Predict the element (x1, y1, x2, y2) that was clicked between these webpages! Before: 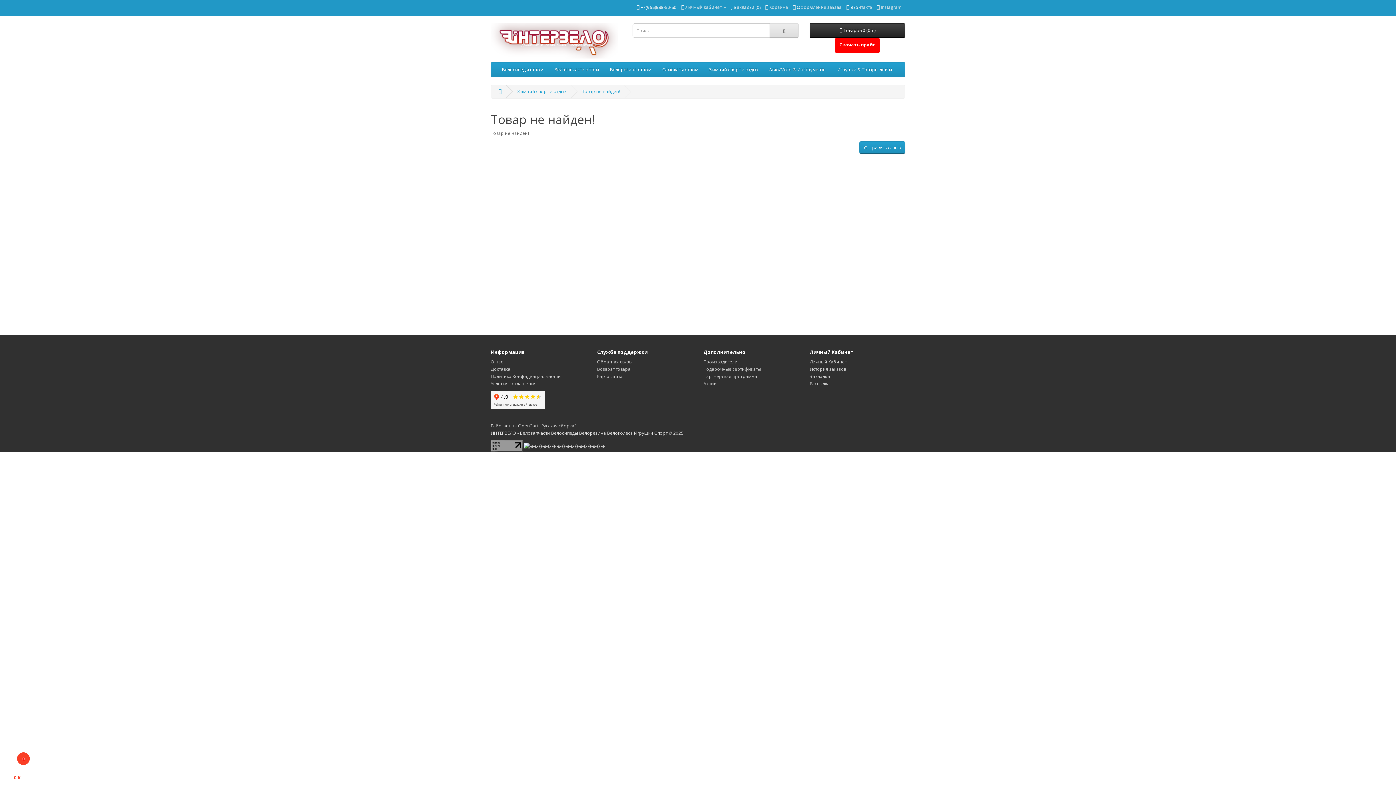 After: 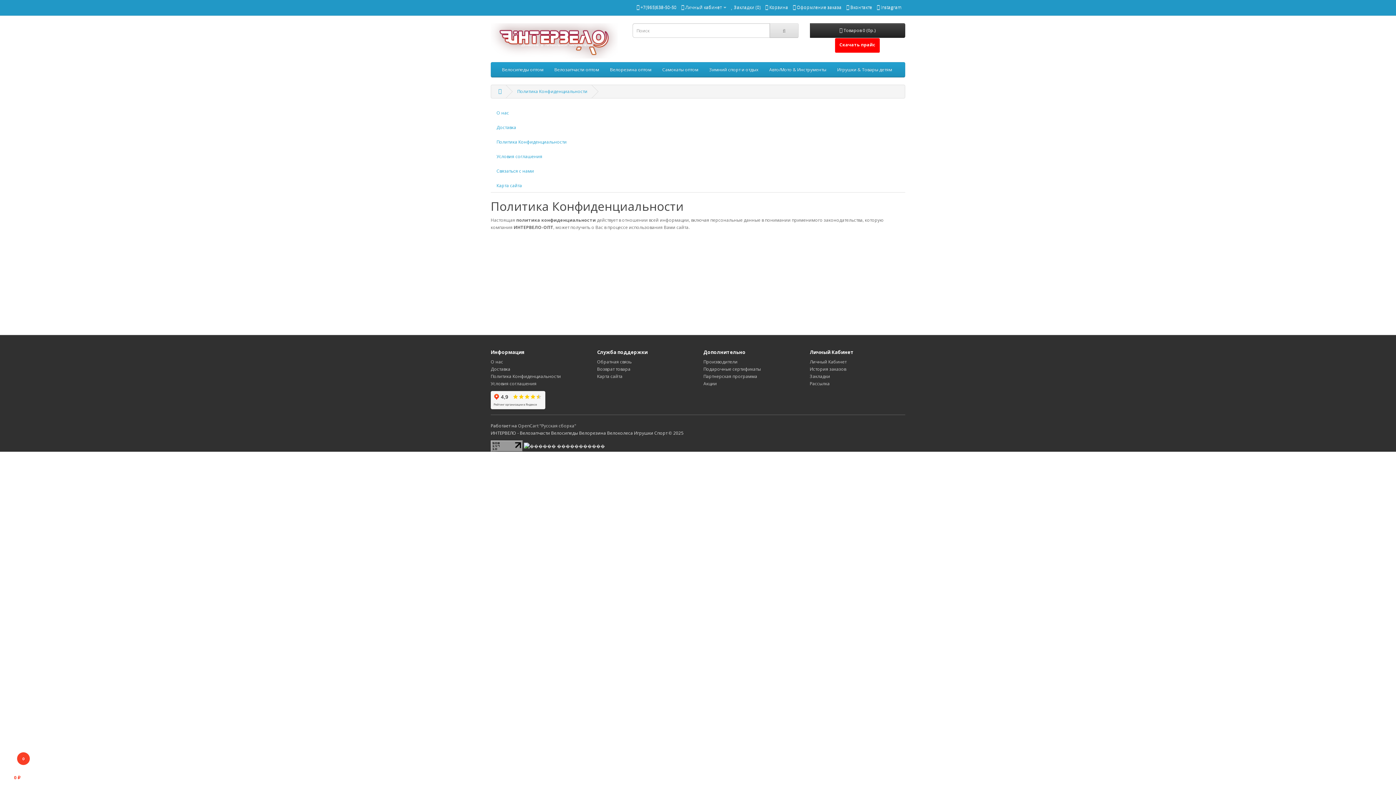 Action: label: Политика Конфиденциальности bbox: (490, 373, 561, 379)